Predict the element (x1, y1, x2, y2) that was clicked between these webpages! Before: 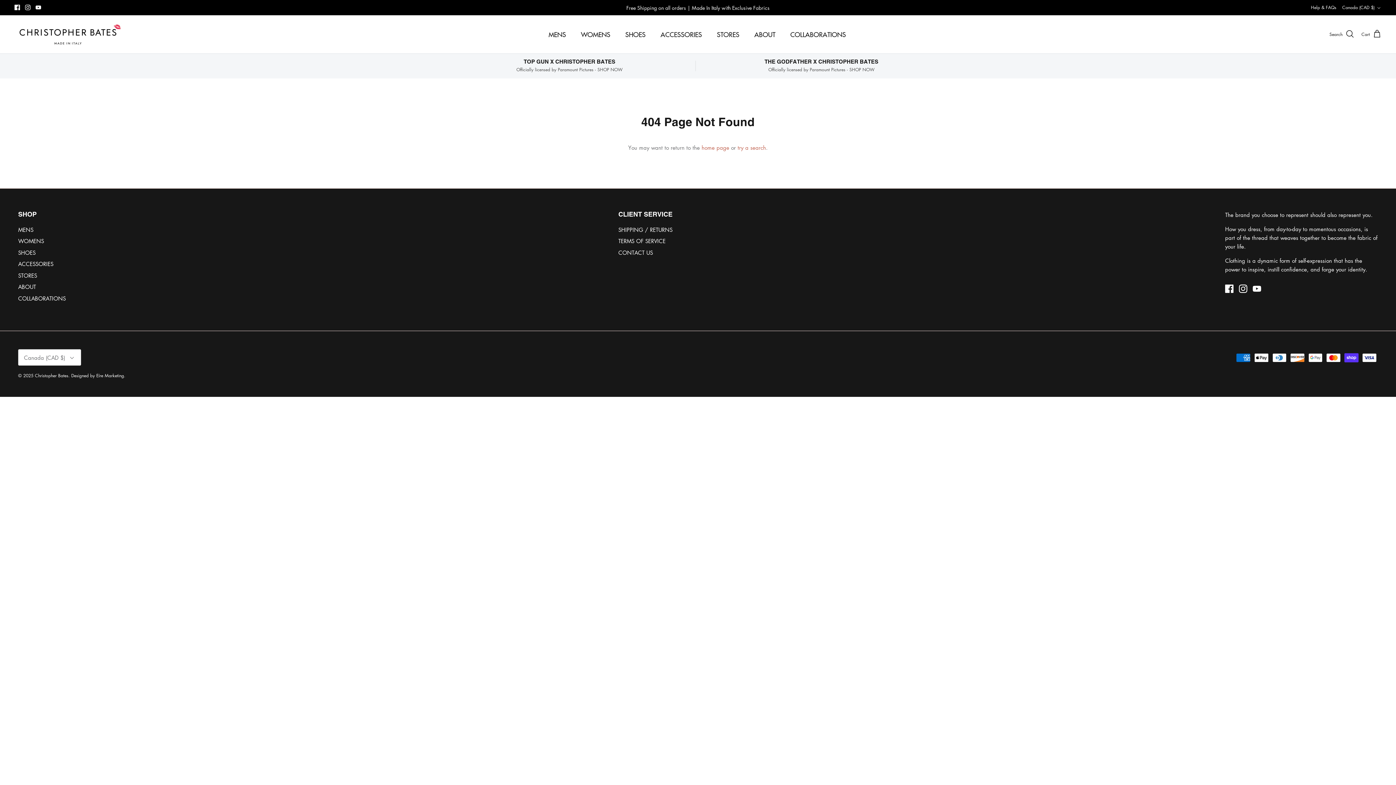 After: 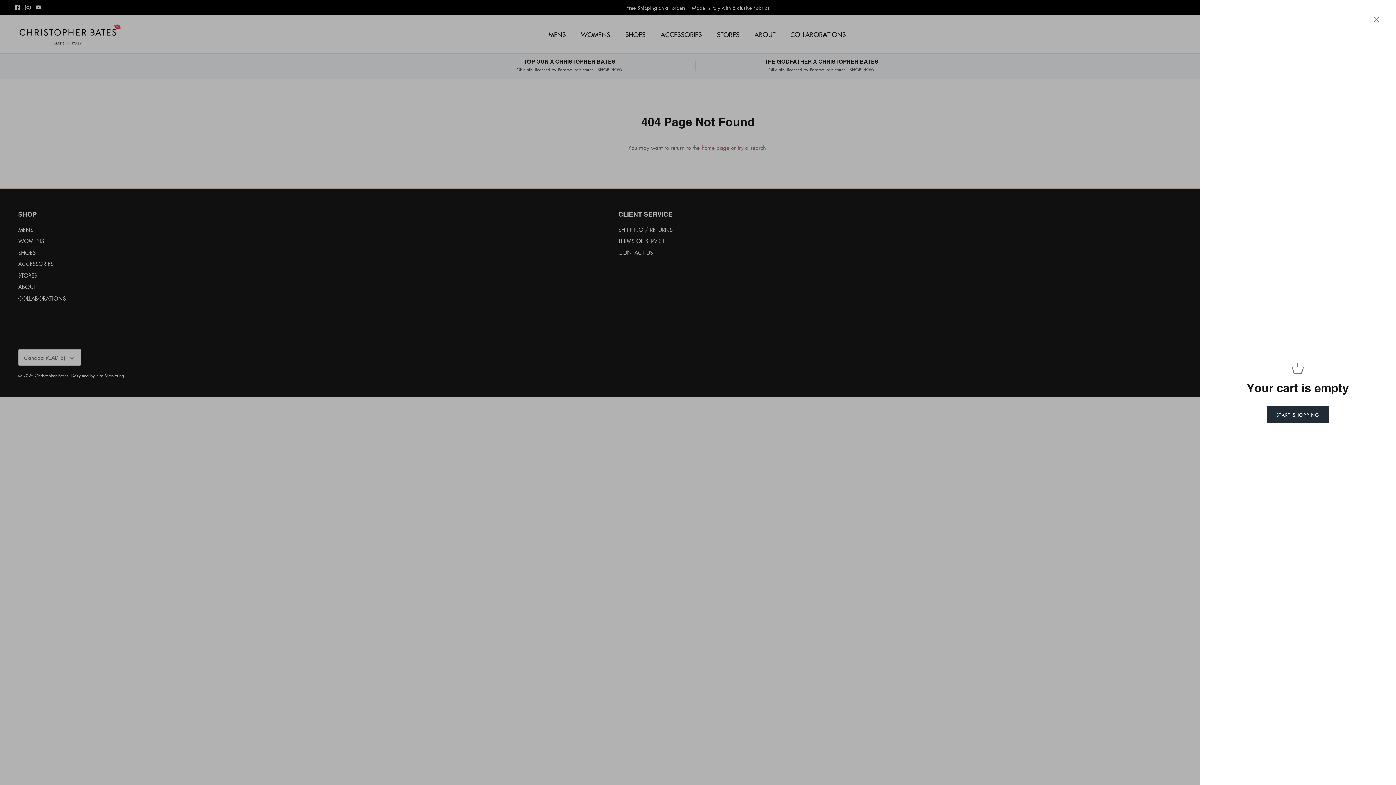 Action: bbox: (1361, 29, 1381, 39) label: Cart